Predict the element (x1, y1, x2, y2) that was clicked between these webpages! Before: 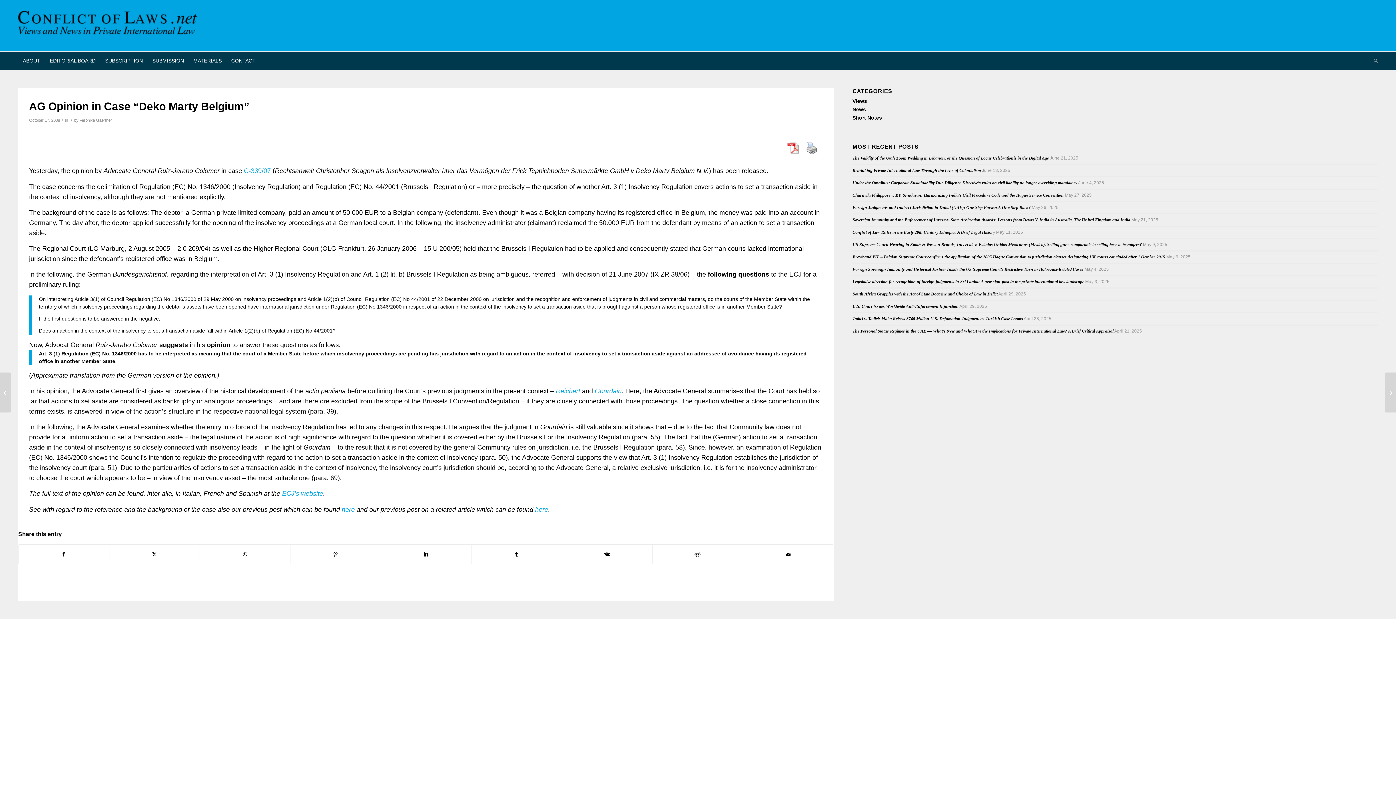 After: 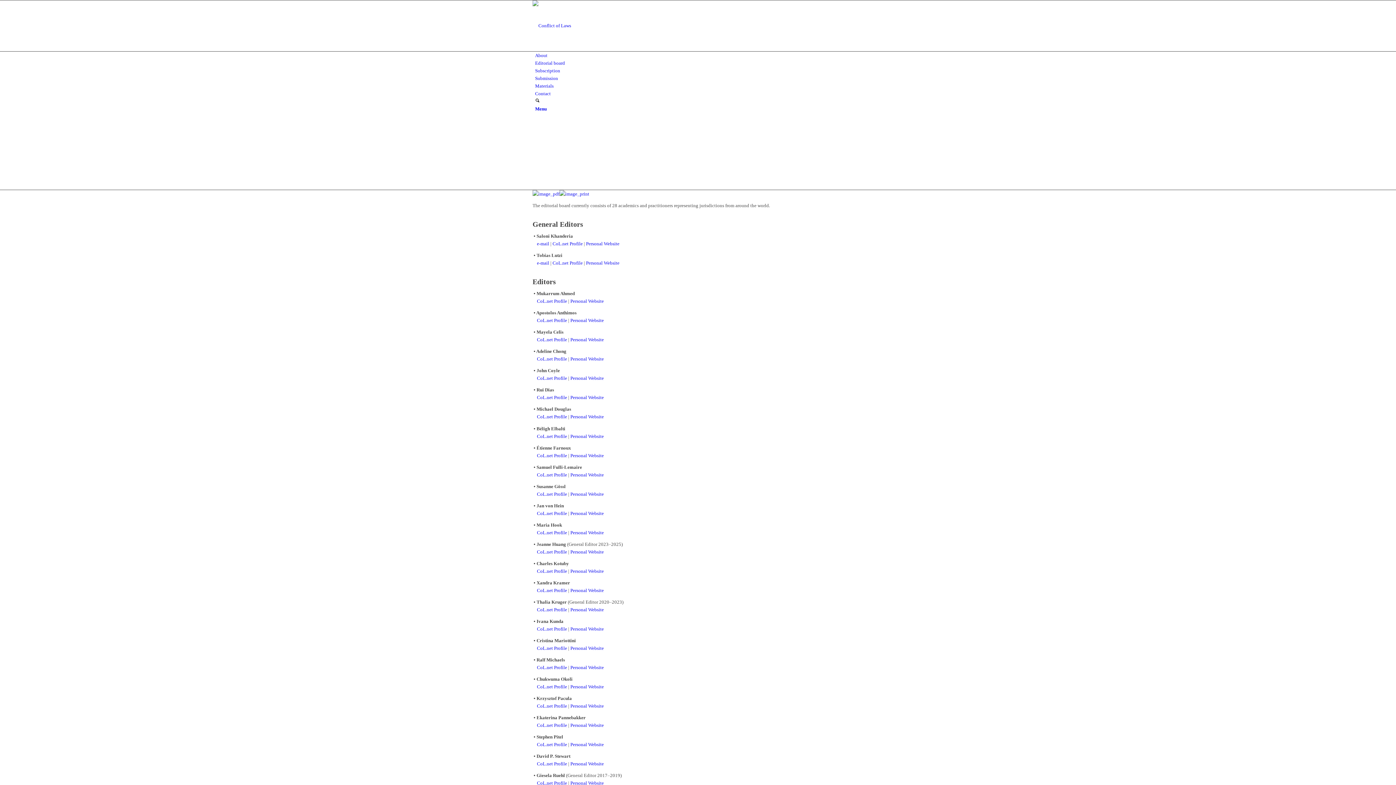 Action: label: EDITORIAL BOARD bbox: (45, 51, 100, 69)